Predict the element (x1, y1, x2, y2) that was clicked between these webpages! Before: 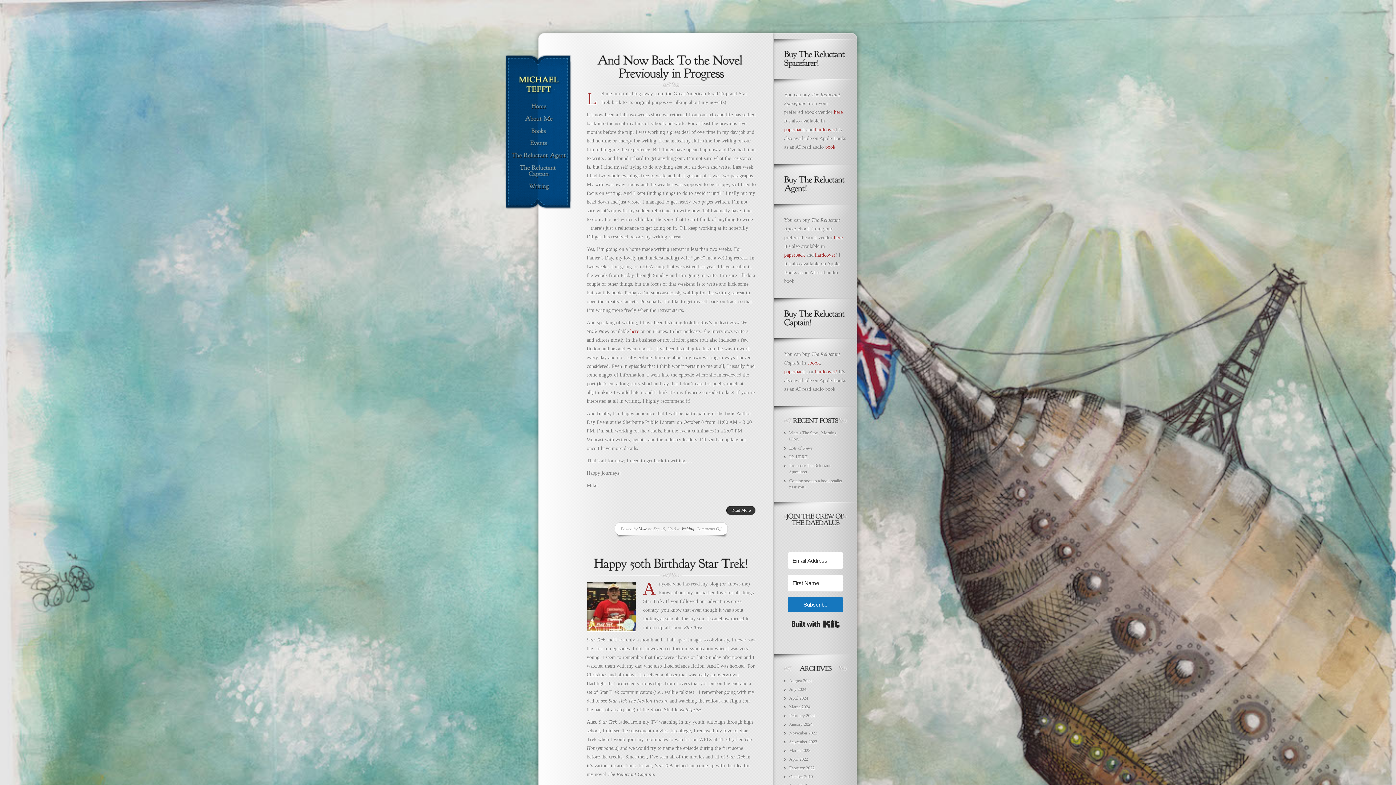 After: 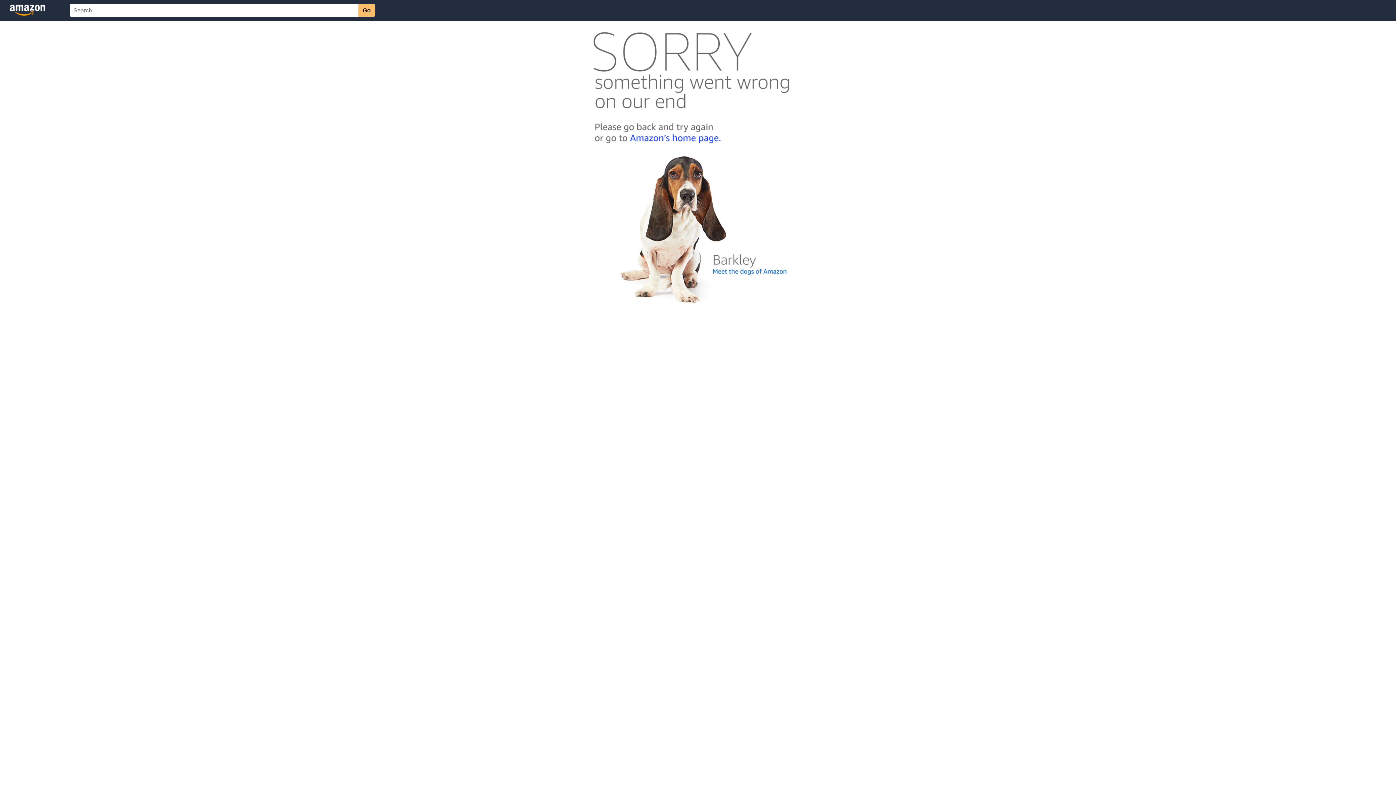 Action: label: paperback bbox: (784, 252, 805, 257)